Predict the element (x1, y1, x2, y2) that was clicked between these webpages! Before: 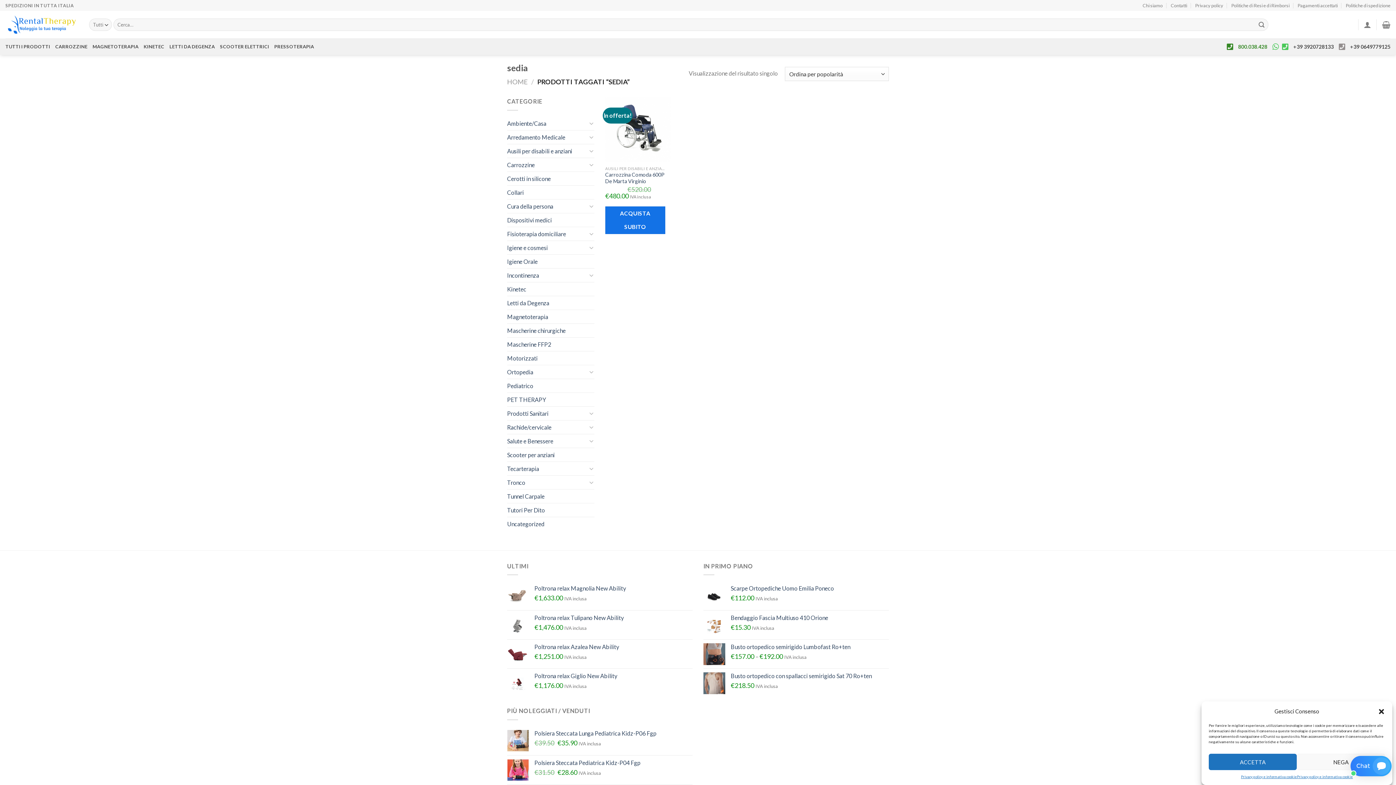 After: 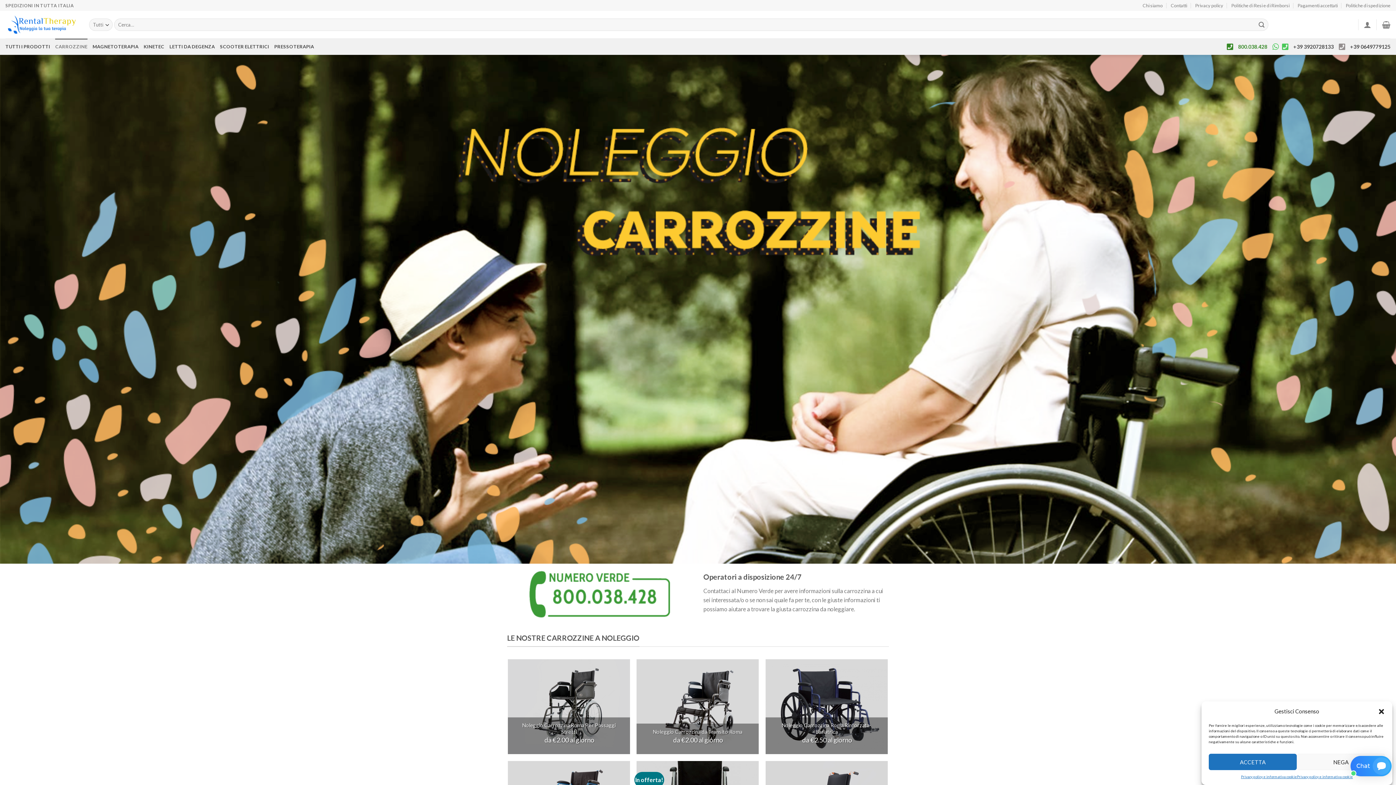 Action: label: CARROZZINE bbox: (55, 38, 87, 54)